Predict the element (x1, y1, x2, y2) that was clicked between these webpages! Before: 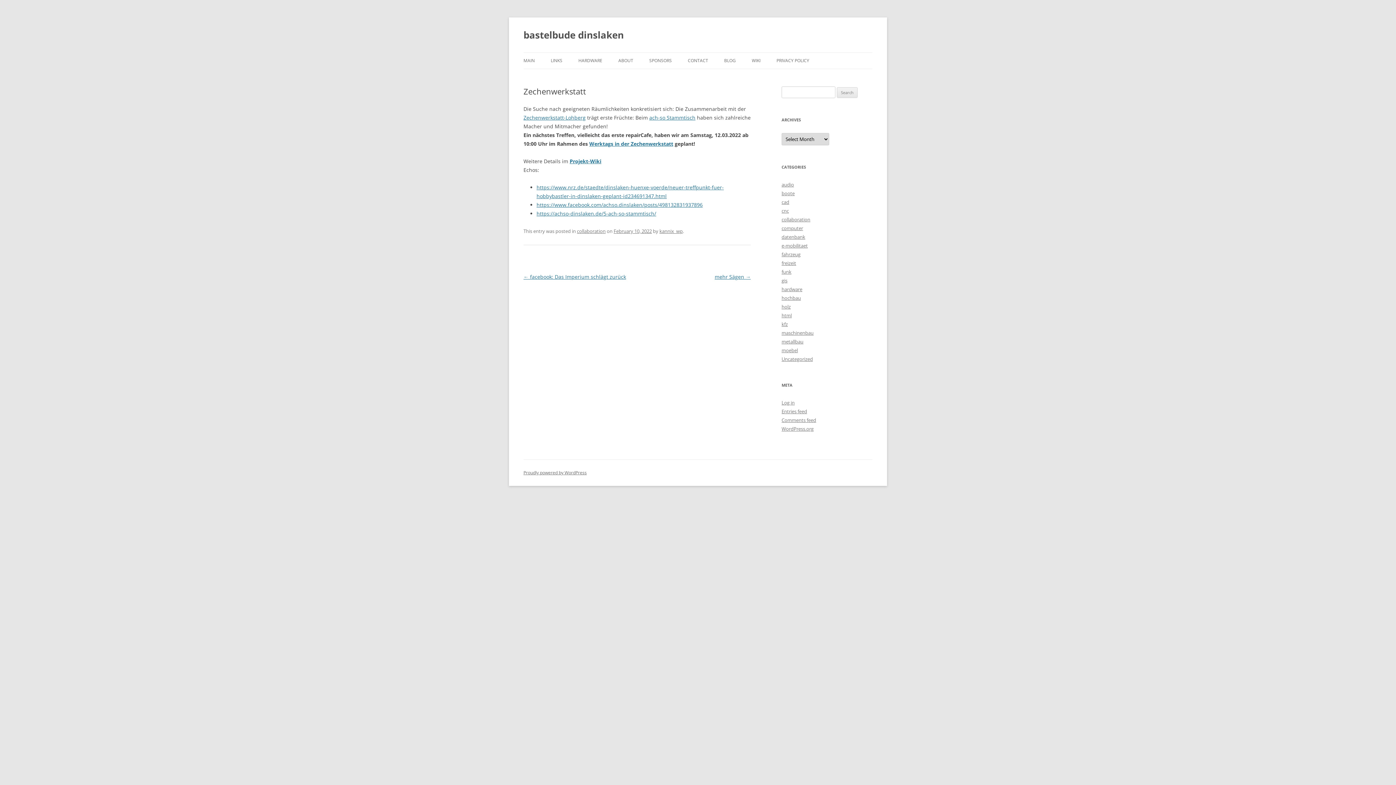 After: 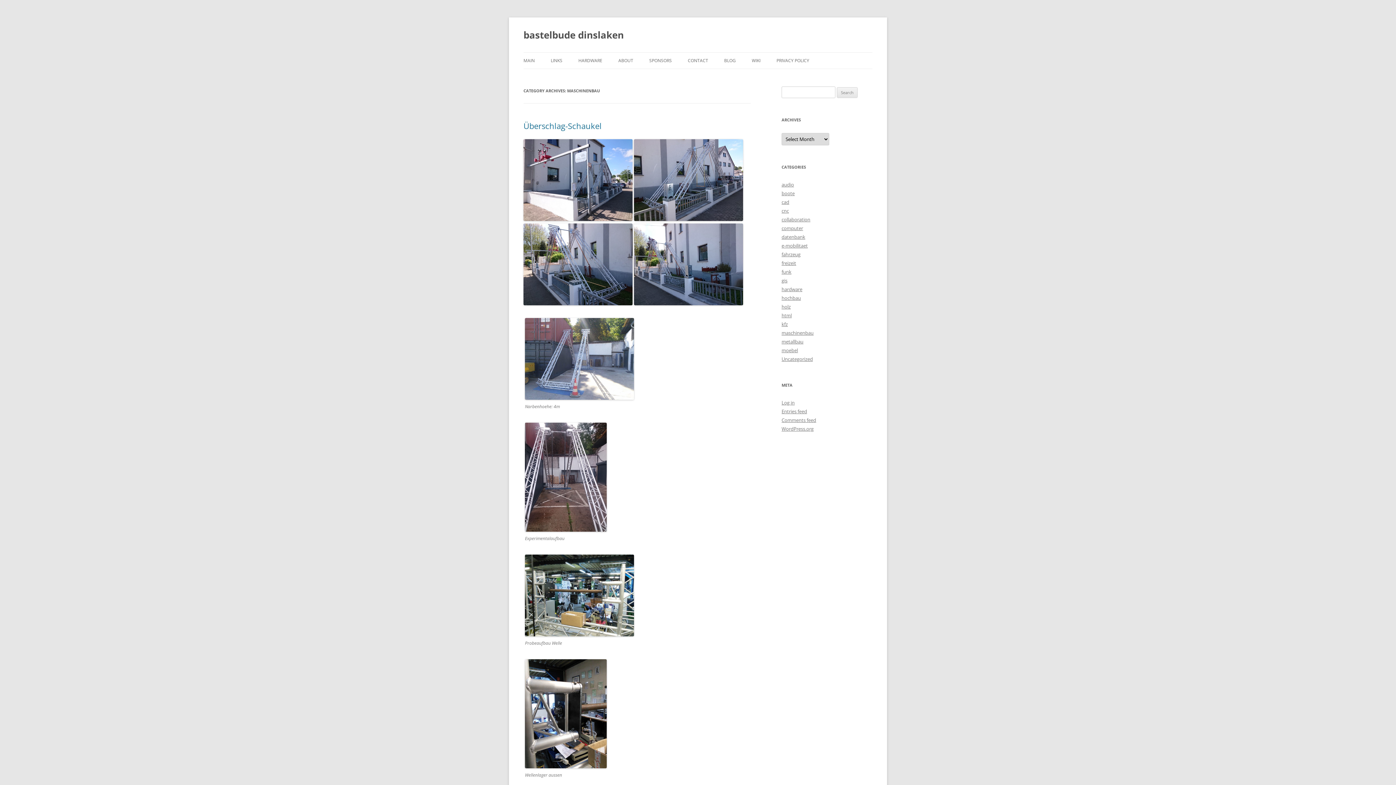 Action: label: maschinenbau bbox: (781, 329, 813, 336)